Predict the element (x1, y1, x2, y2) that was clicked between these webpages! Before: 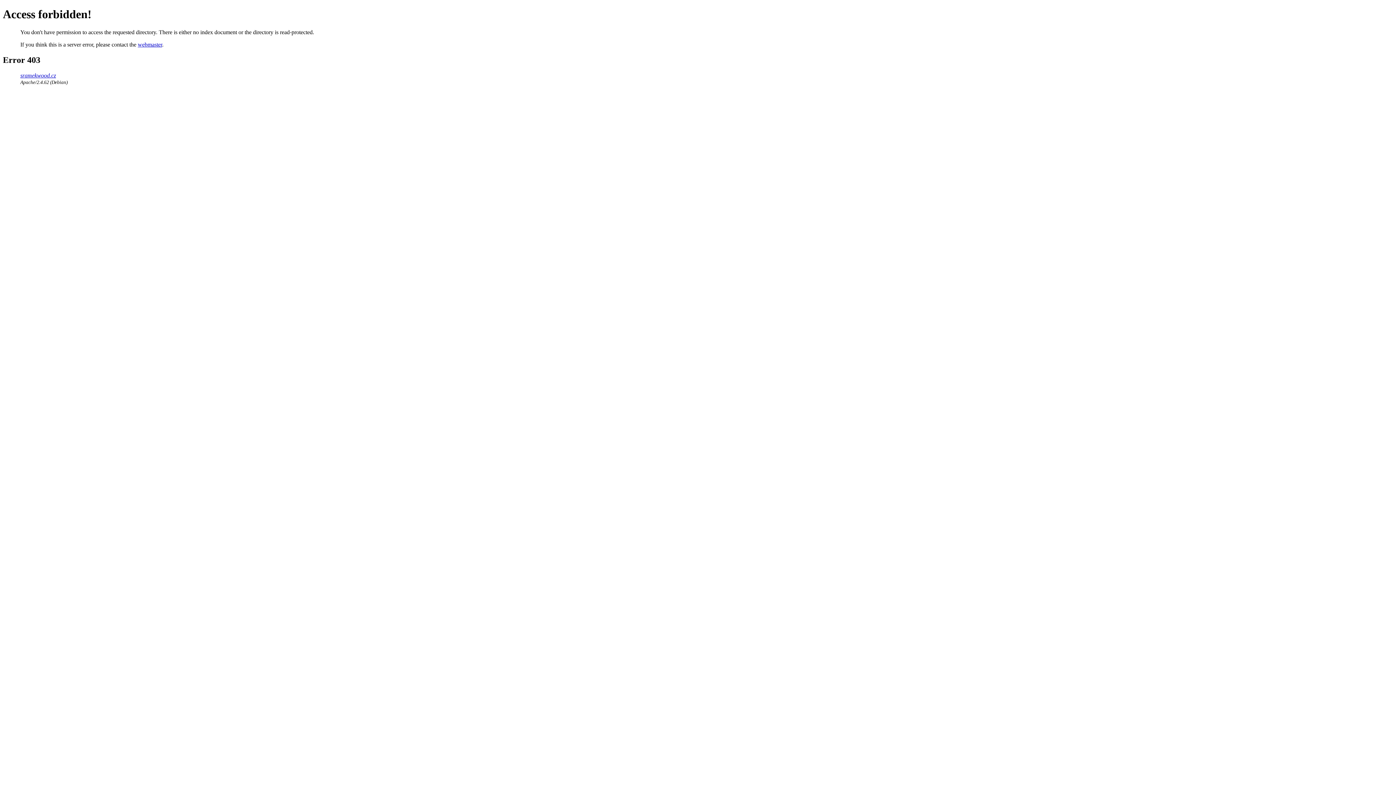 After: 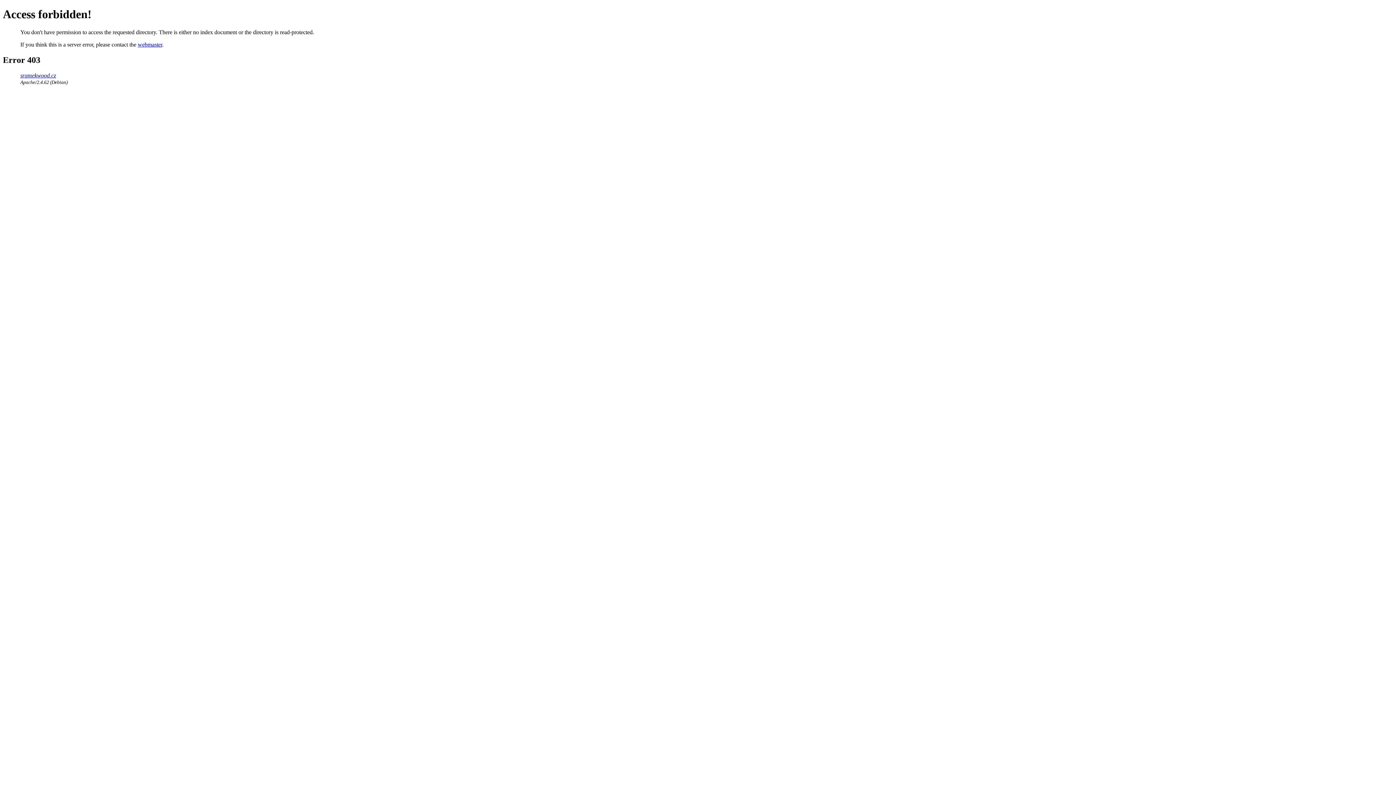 Action: bbox: (20, 72, 56, 78) label: sramekwood.cz